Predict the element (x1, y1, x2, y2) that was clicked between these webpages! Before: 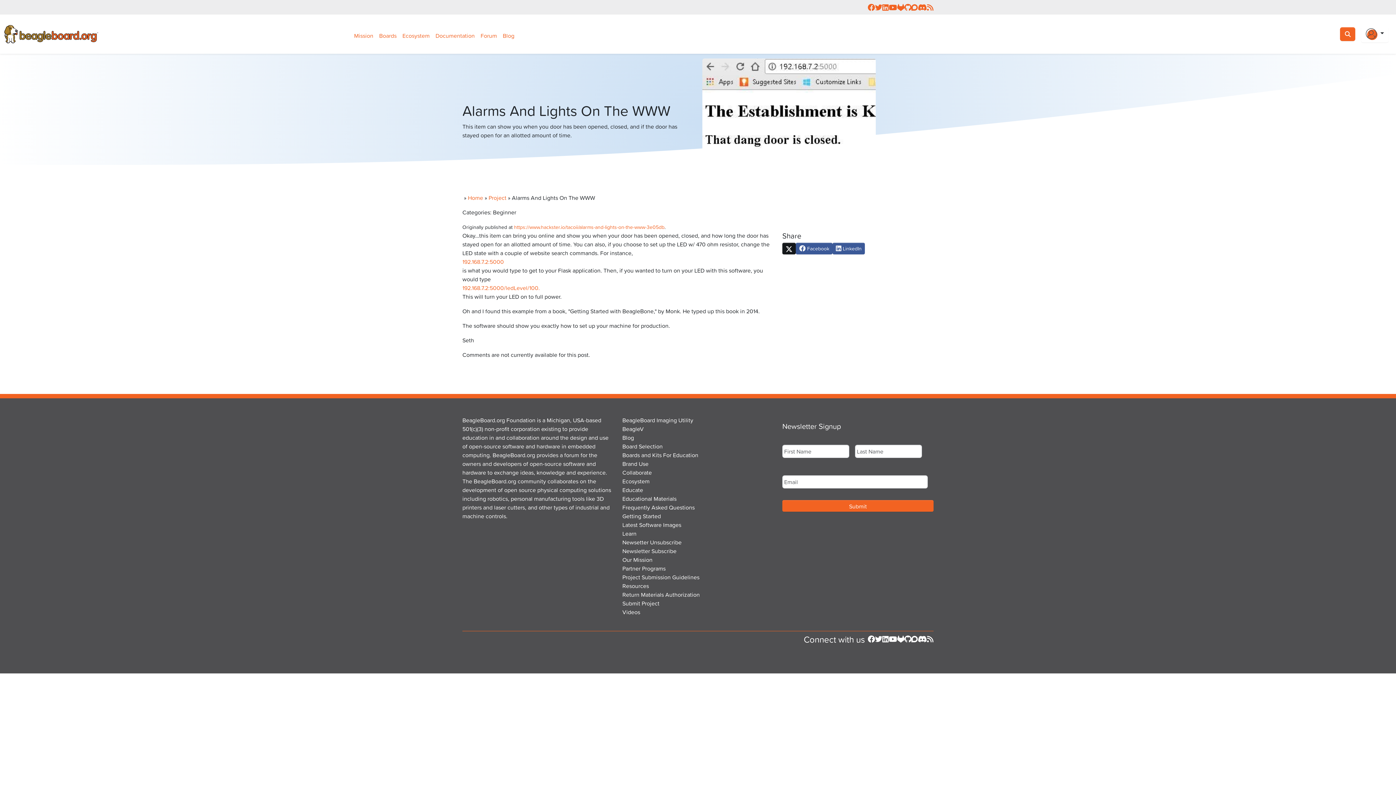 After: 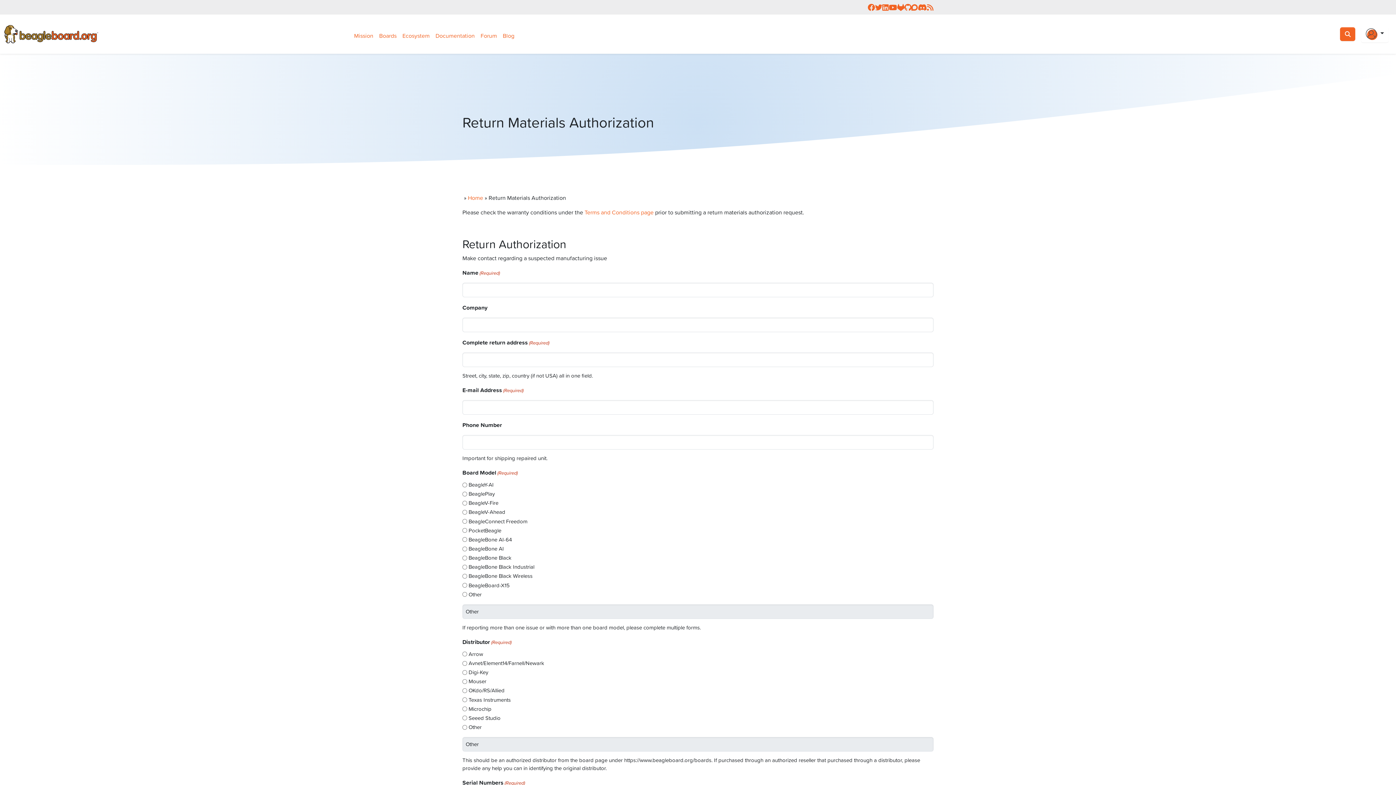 Action: label: Return Materials Authorization bbox: (622, 590, 700, 599)